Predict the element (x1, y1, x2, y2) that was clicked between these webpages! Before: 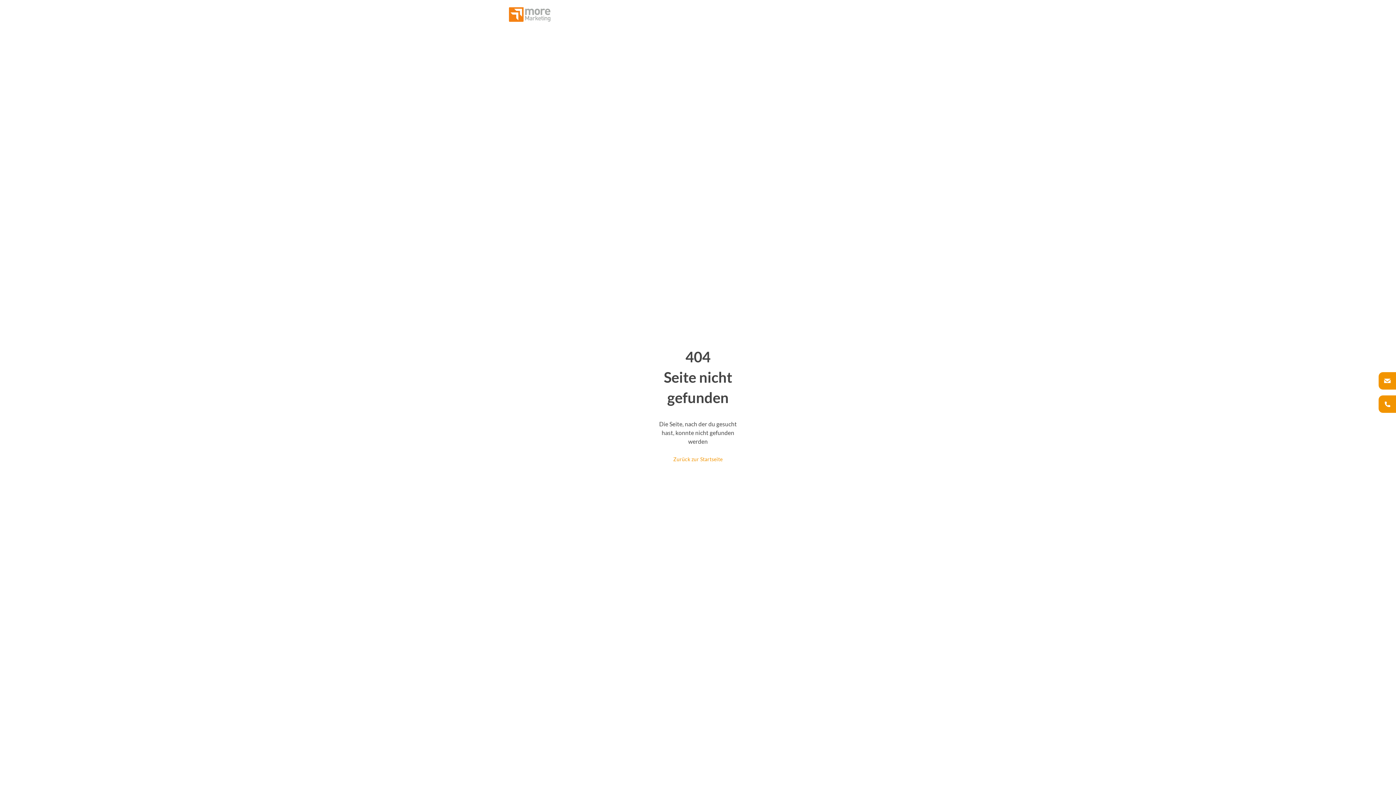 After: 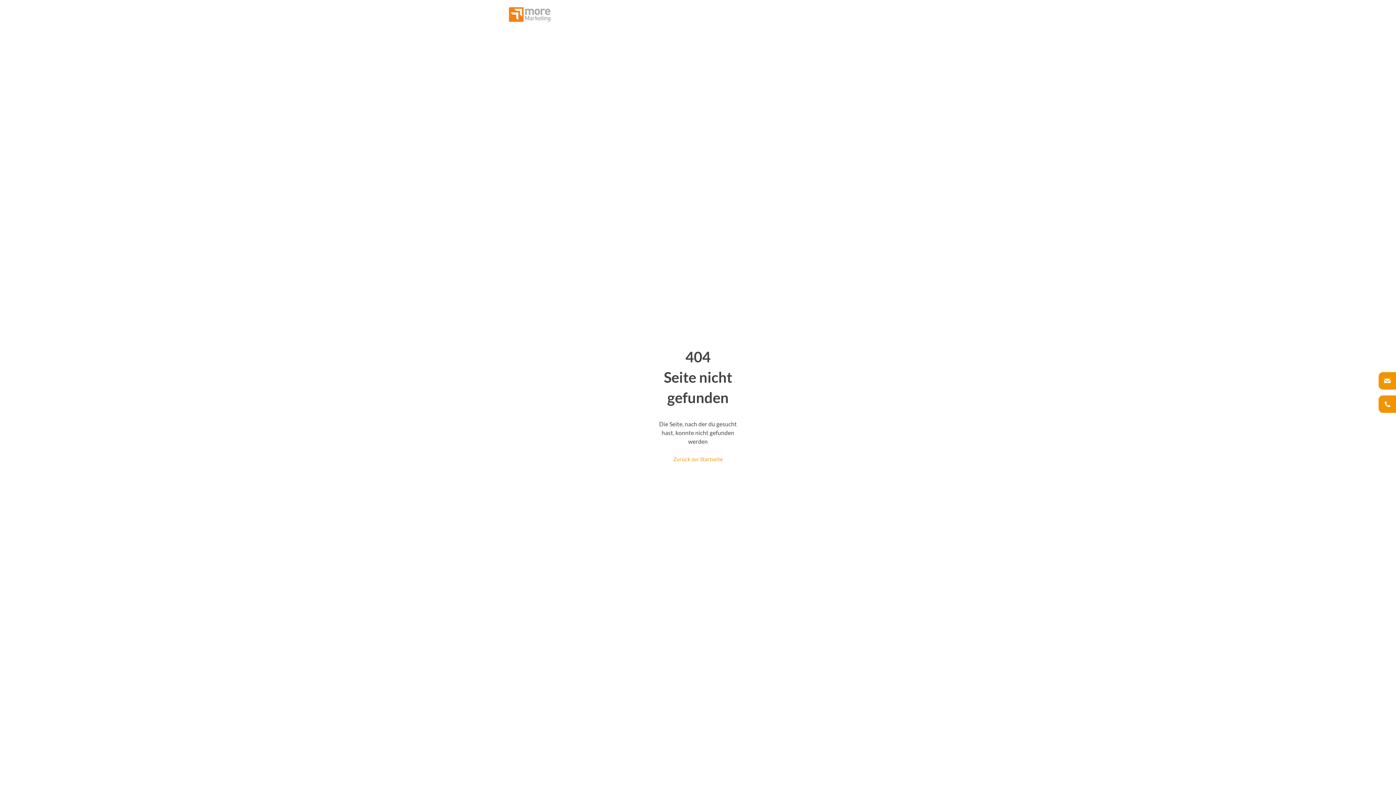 Action: label: Jetzt anrufen bbox: (847, 0, 884, 17)